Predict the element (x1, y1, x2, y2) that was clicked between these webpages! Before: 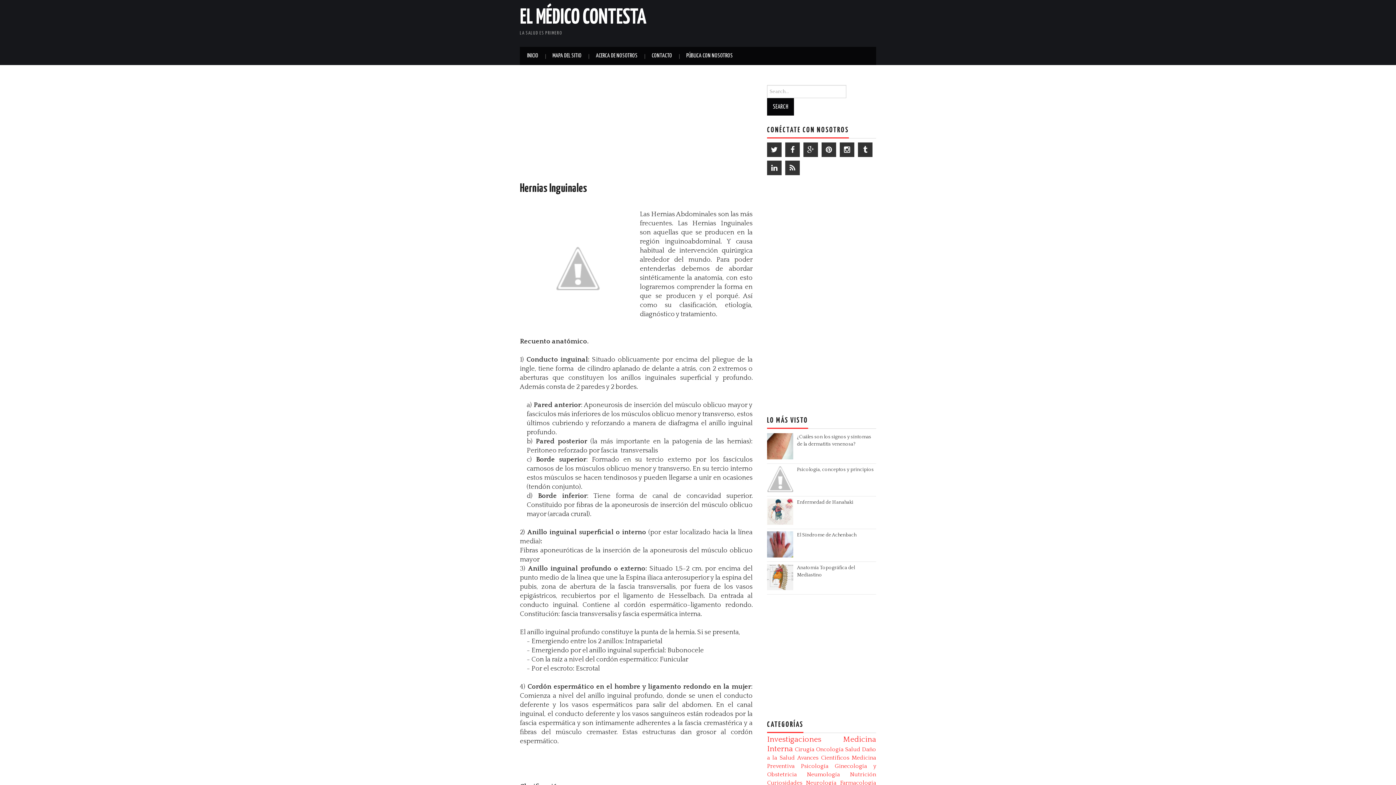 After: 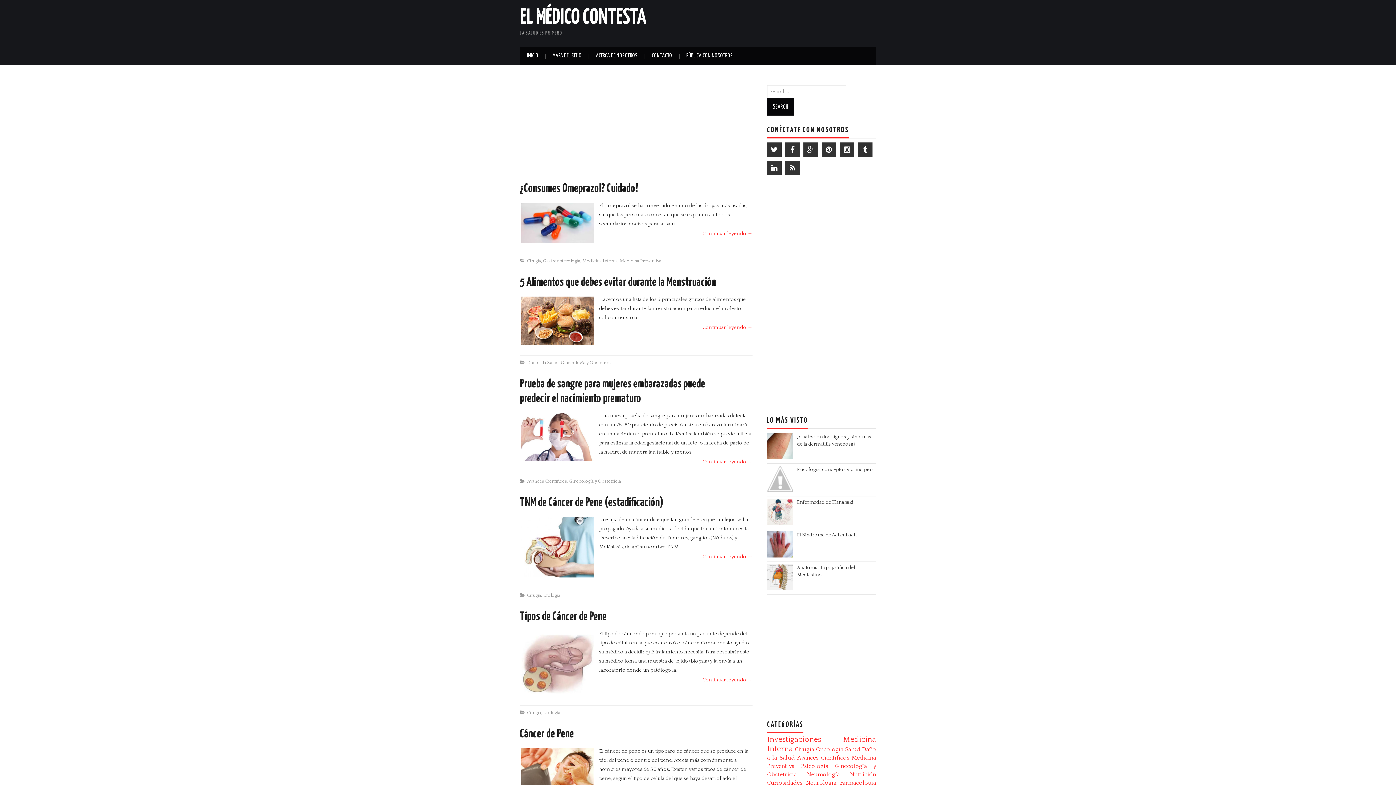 Action: bbox: (520, 7, 646, 28) label: EL MÉDICO CONTESTA